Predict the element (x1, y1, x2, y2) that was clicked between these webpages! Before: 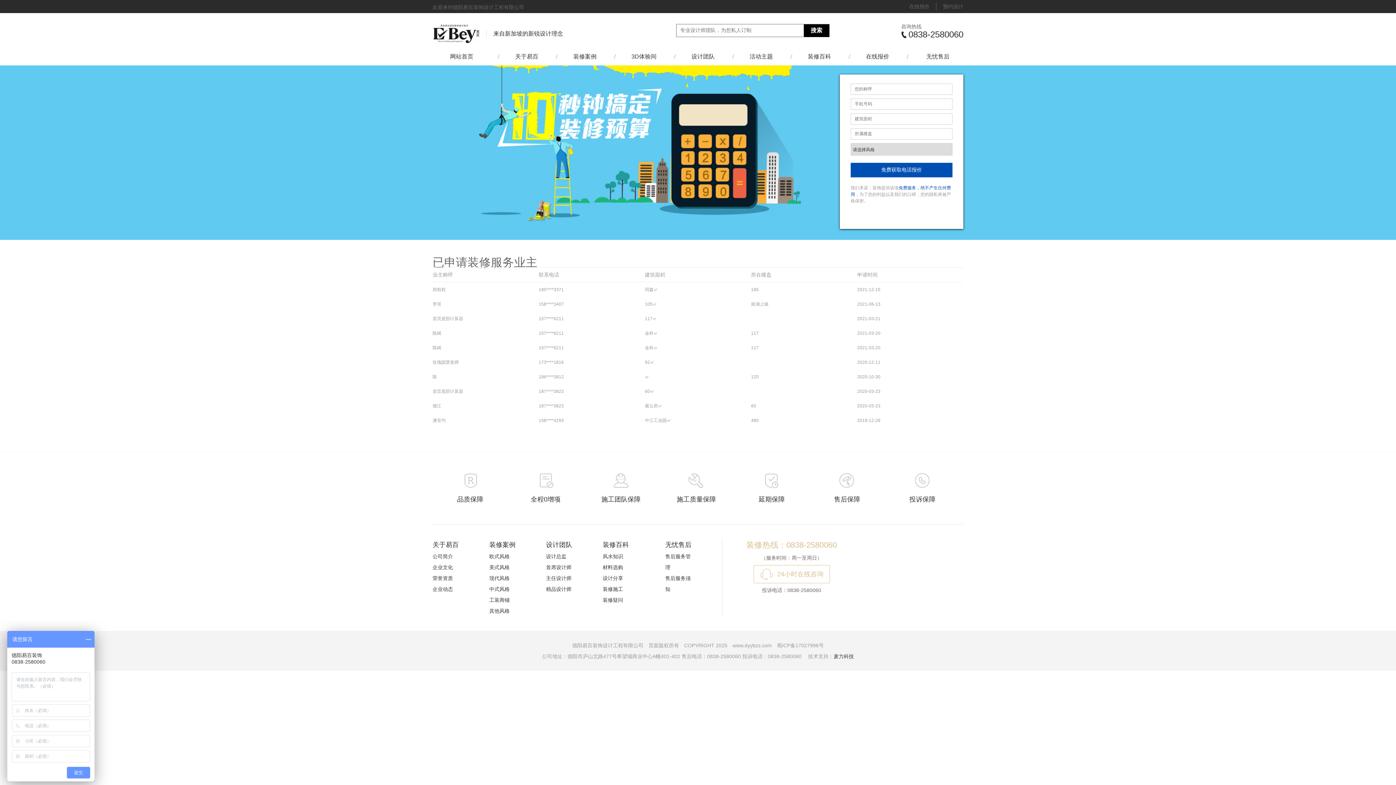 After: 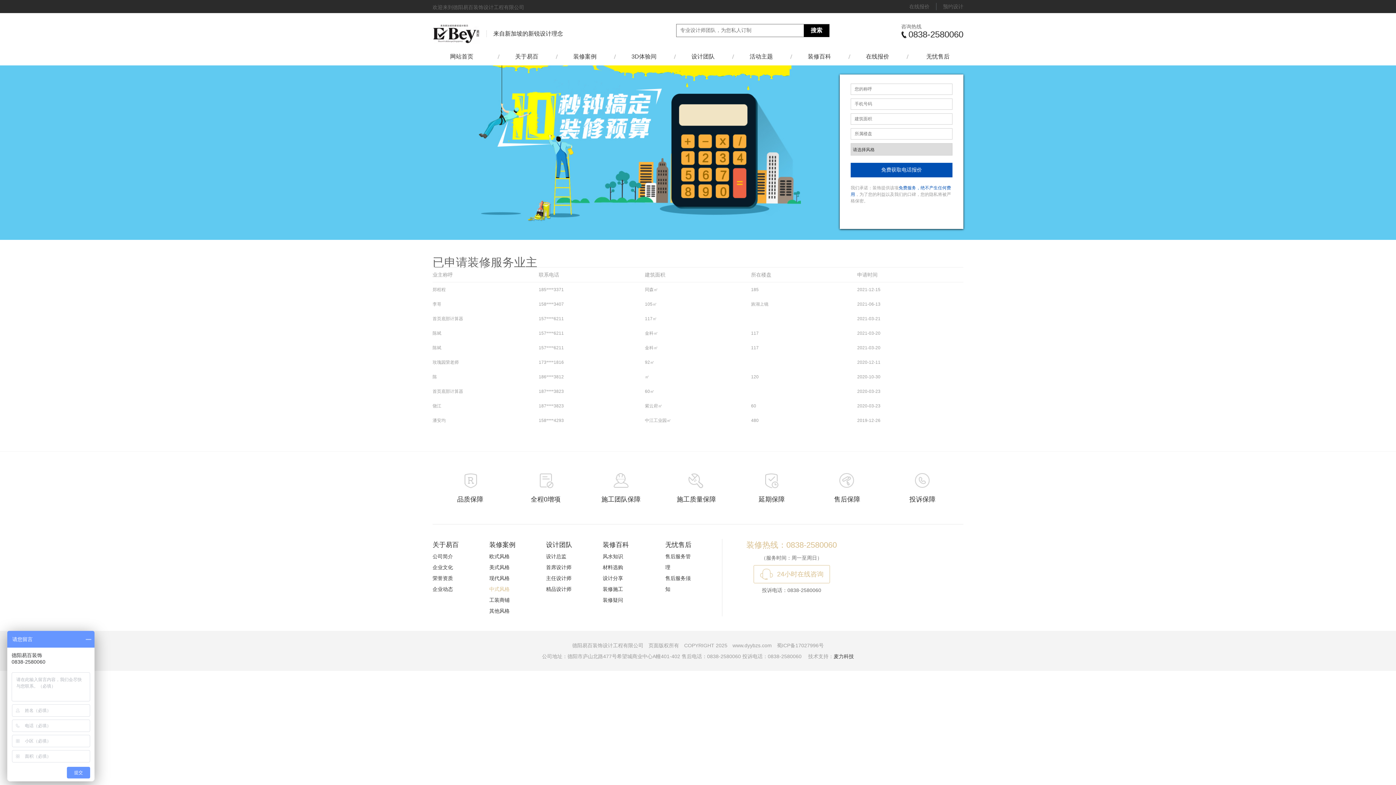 Action: label: 中式风格 bbox: (489, 584, 514, 594)